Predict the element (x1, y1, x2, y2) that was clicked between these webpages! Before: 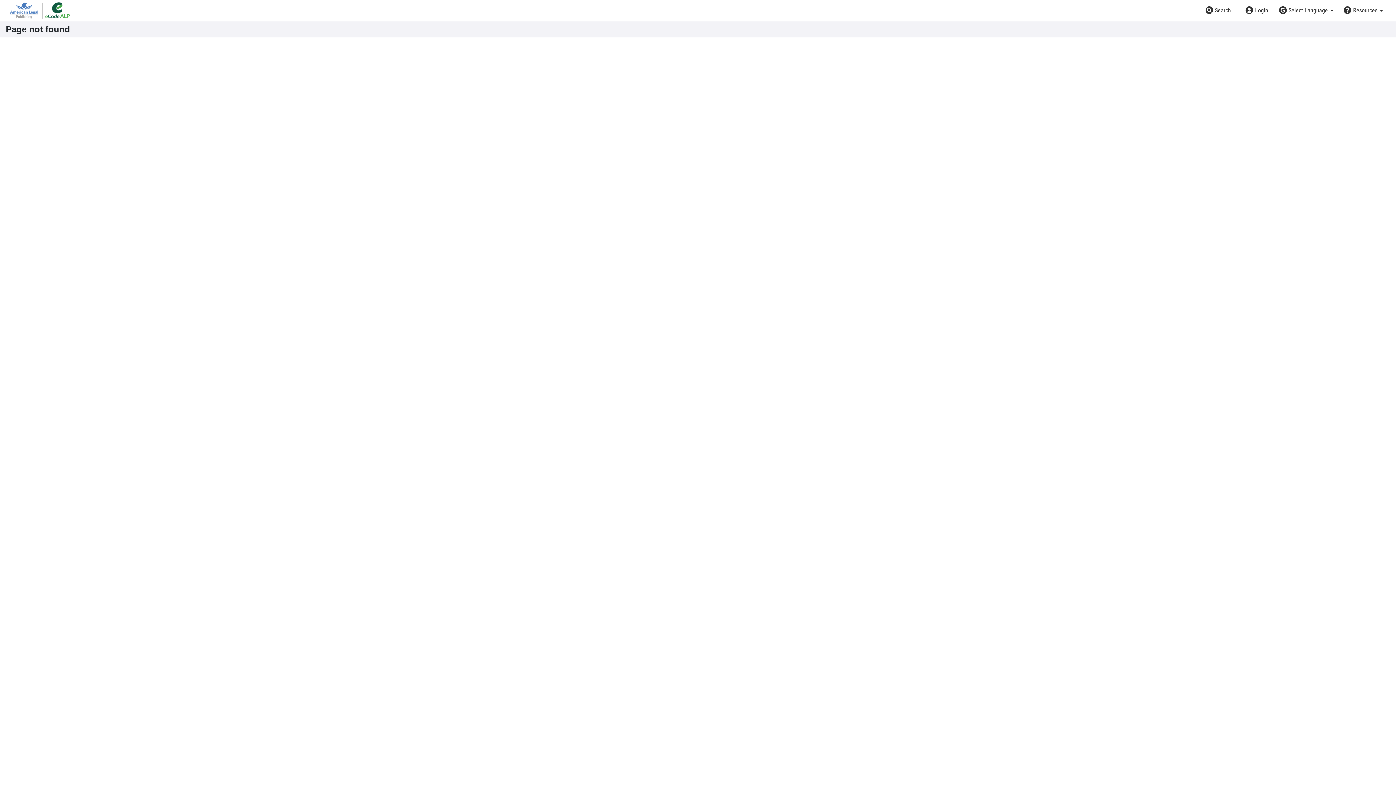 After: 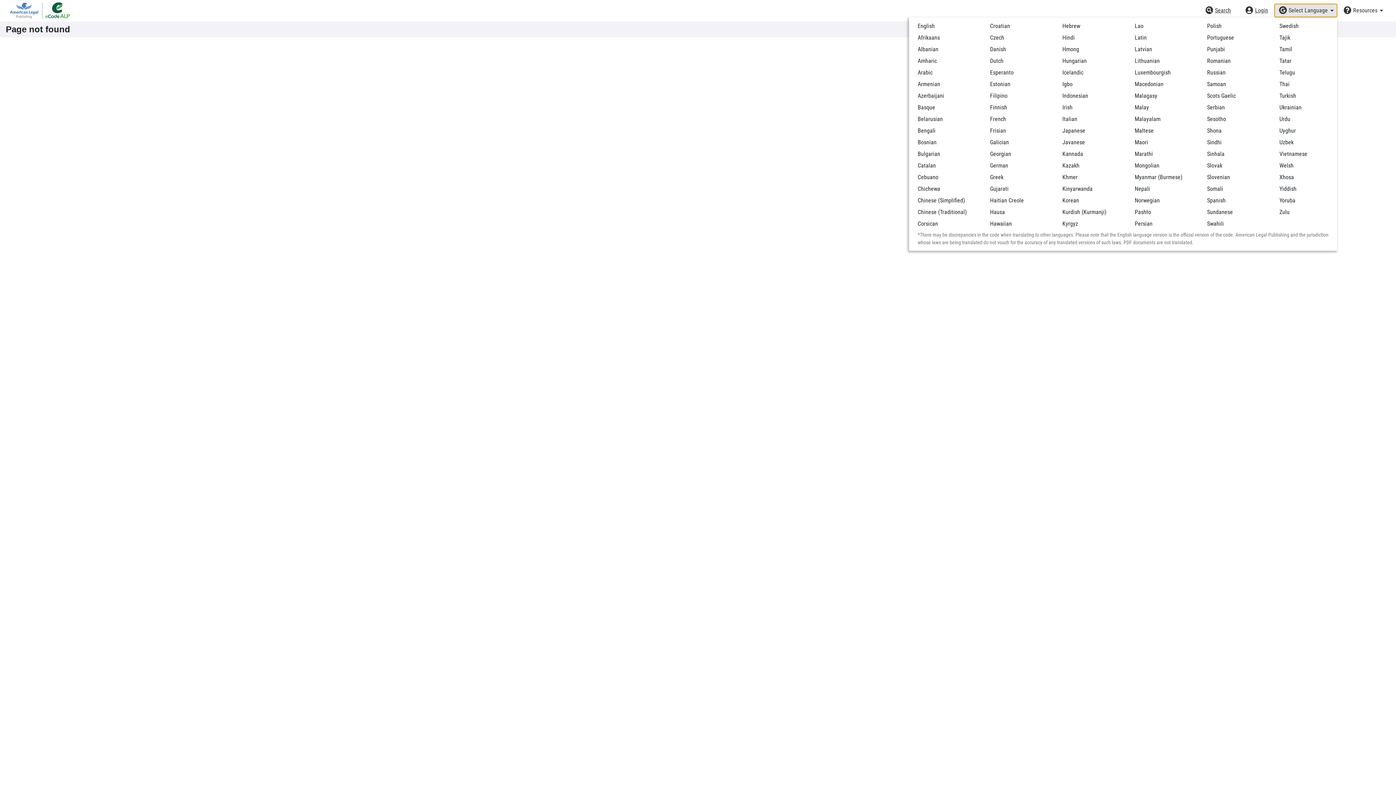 Action: label: Select Language bbox: (1274, 3, 1337, 17)